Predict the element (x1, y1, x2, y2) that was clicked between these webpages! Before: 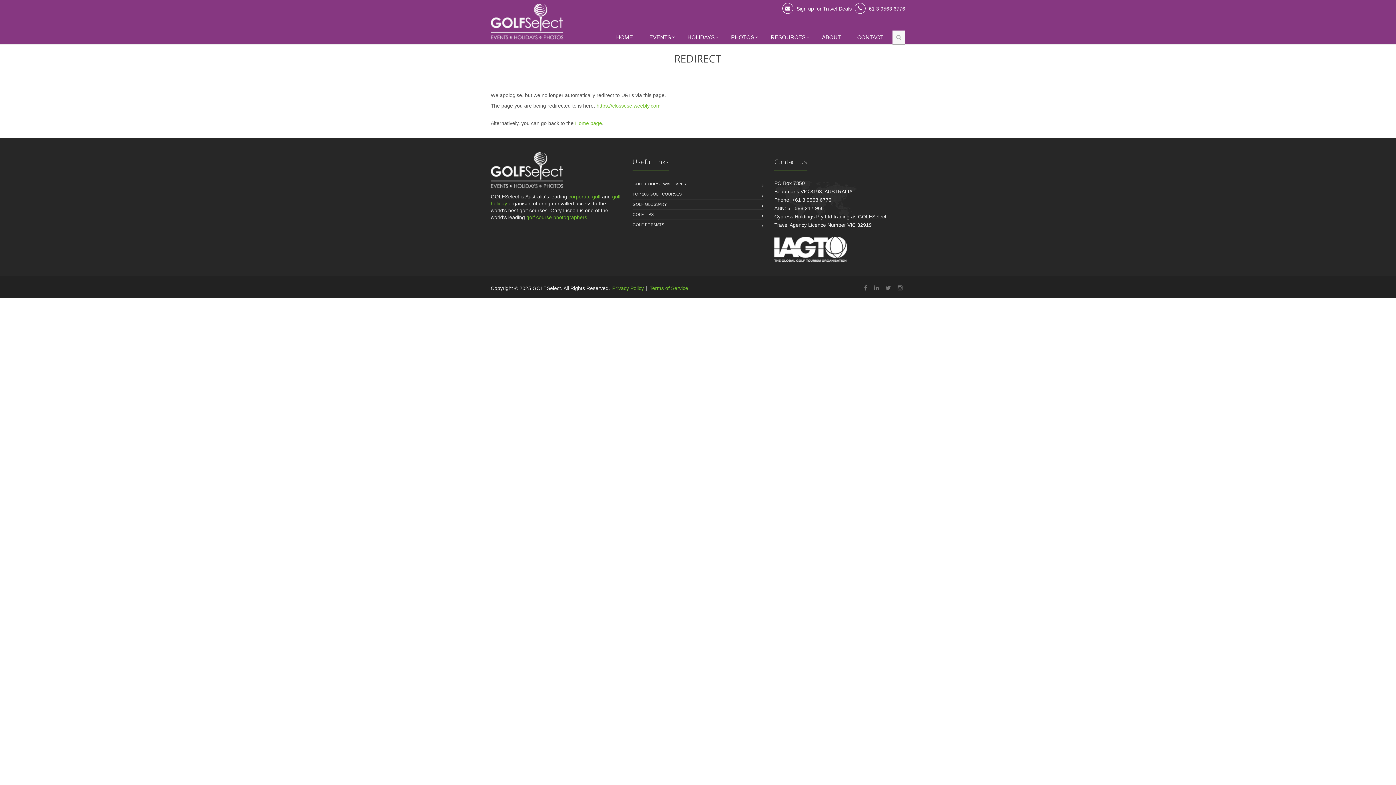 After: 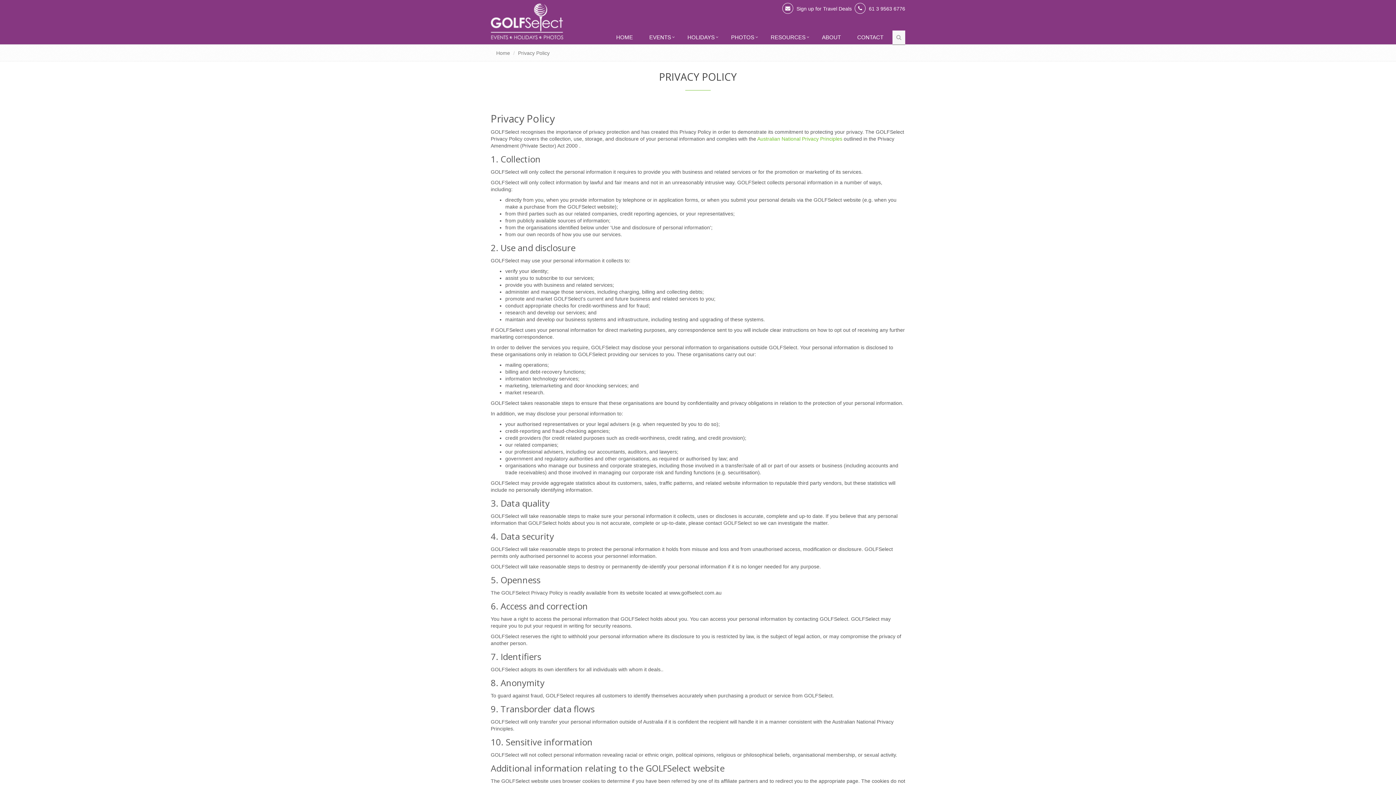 Action: label: Privacy Policy bbox: (612, 285, 644, 291)